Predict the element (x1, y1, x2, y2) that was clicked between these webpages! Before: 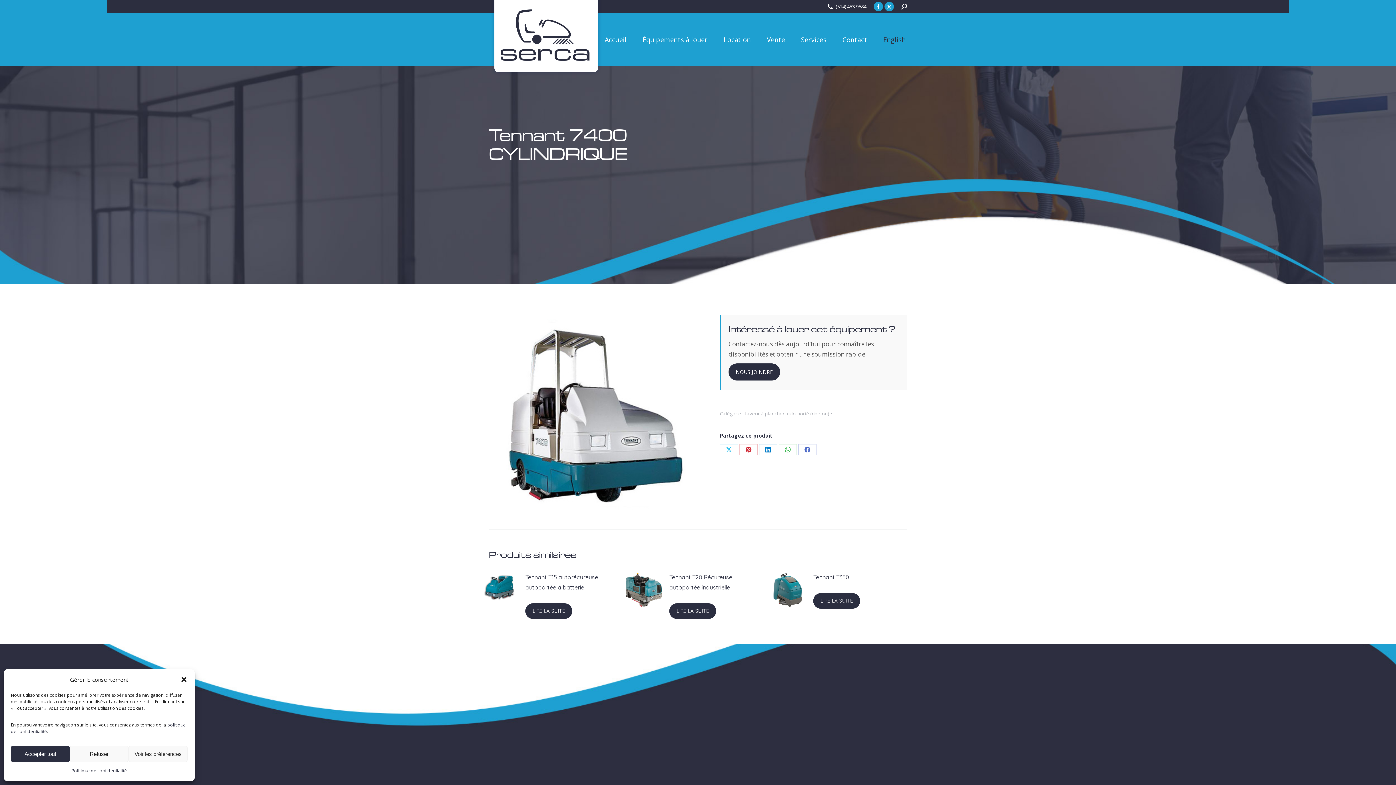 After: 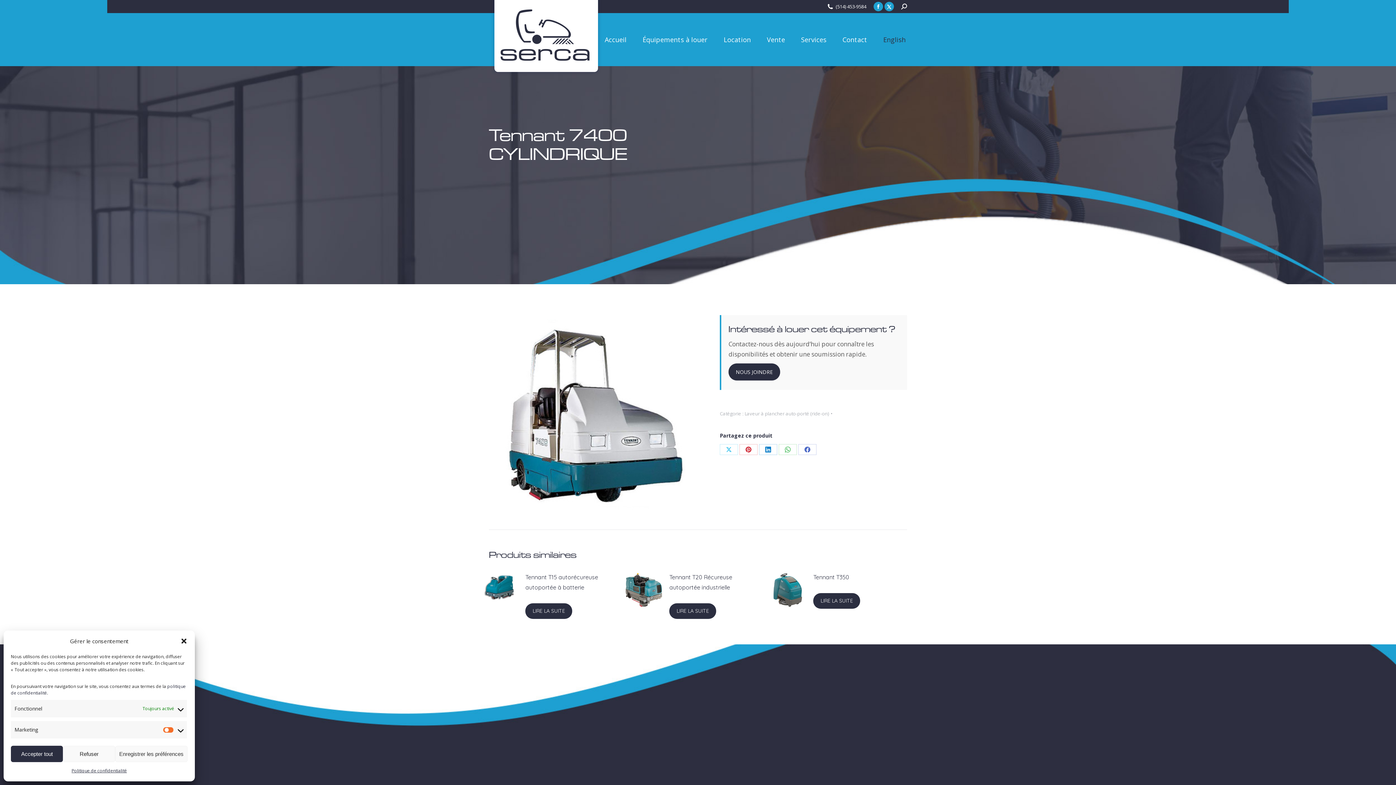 Action: bbox: (128, 746, 187, 762) label: Voir les préférences